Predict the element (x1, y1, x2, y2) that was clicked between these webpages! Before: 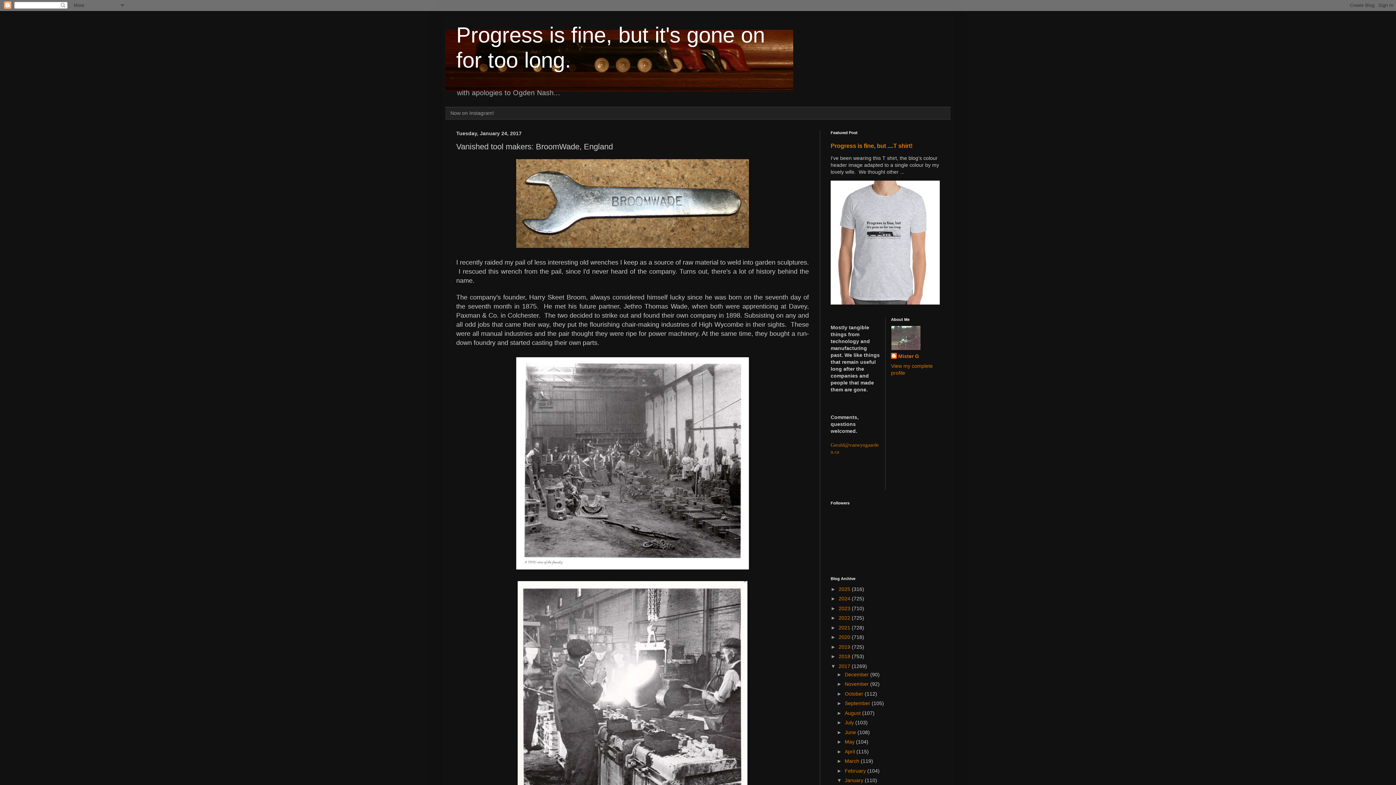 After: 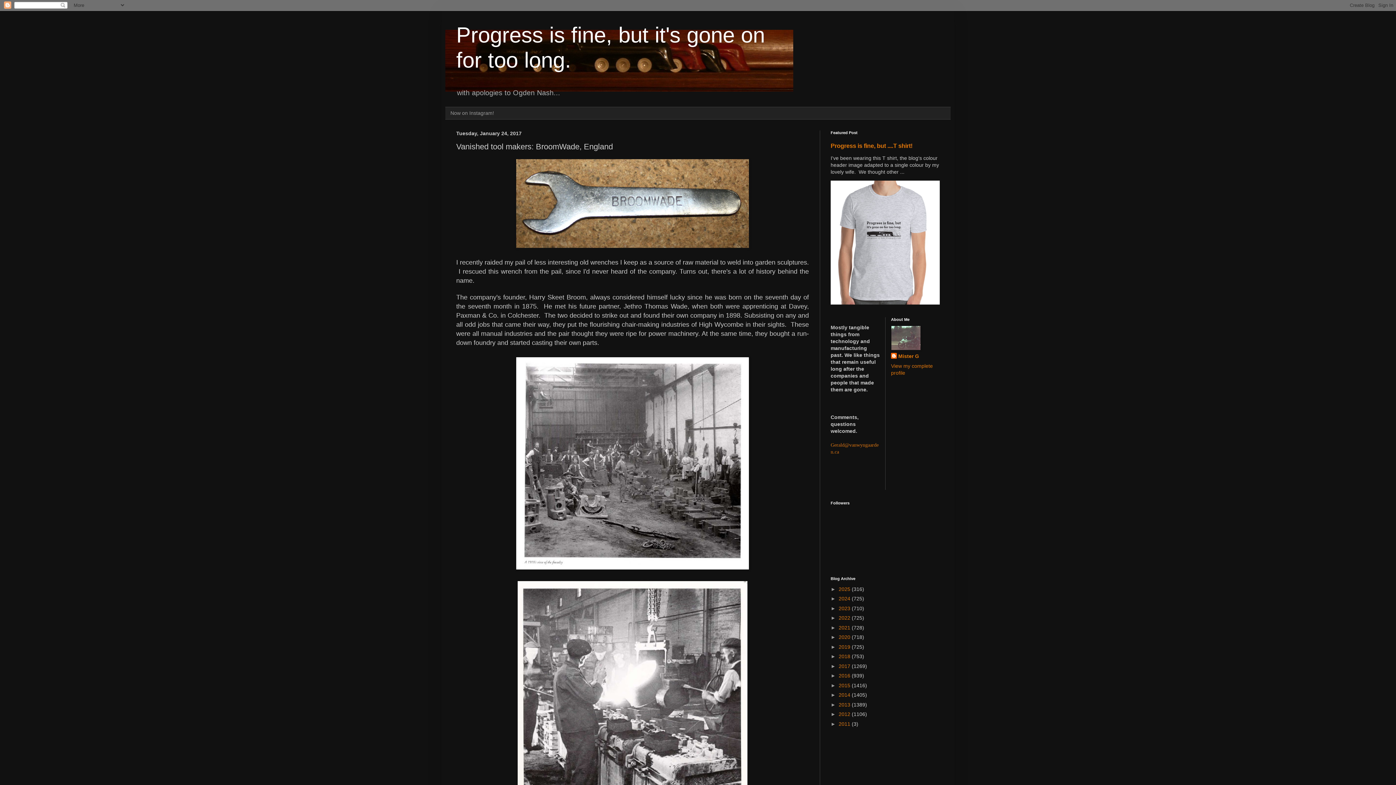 Action: bbox: (830, 663, 838, 669) label: ▼  